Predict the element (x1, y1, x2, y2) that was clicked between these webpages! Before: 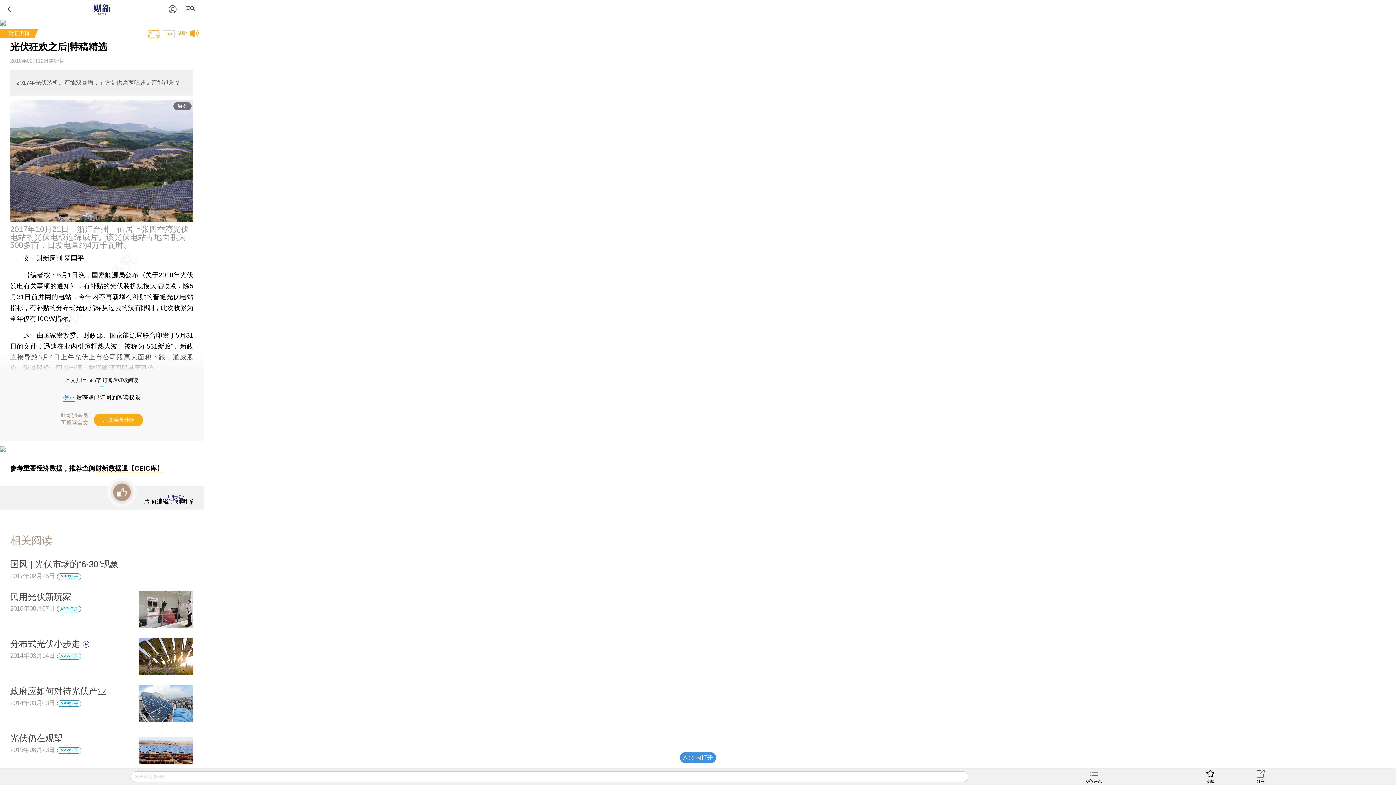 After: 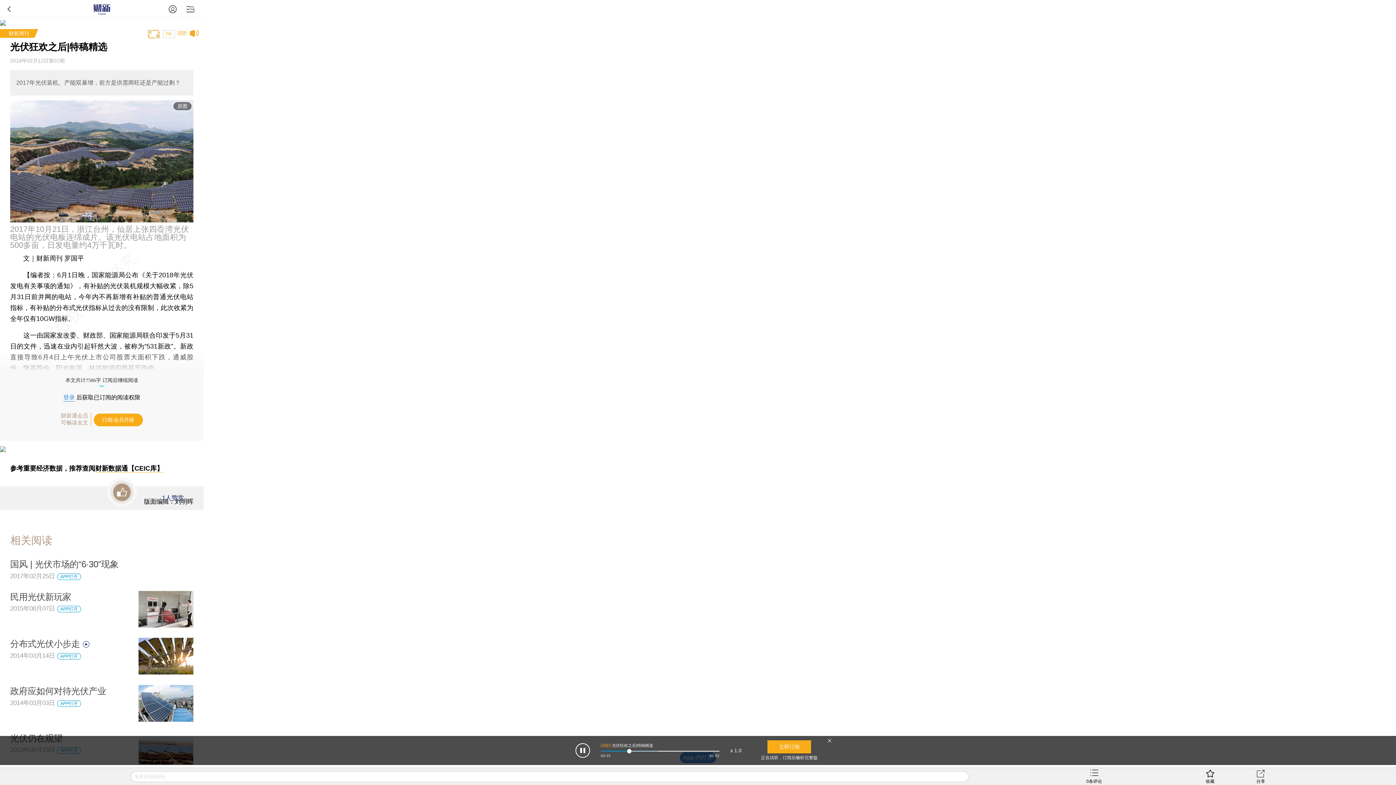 Action: label: 试听 bbox: (177, 30, 200, 36)